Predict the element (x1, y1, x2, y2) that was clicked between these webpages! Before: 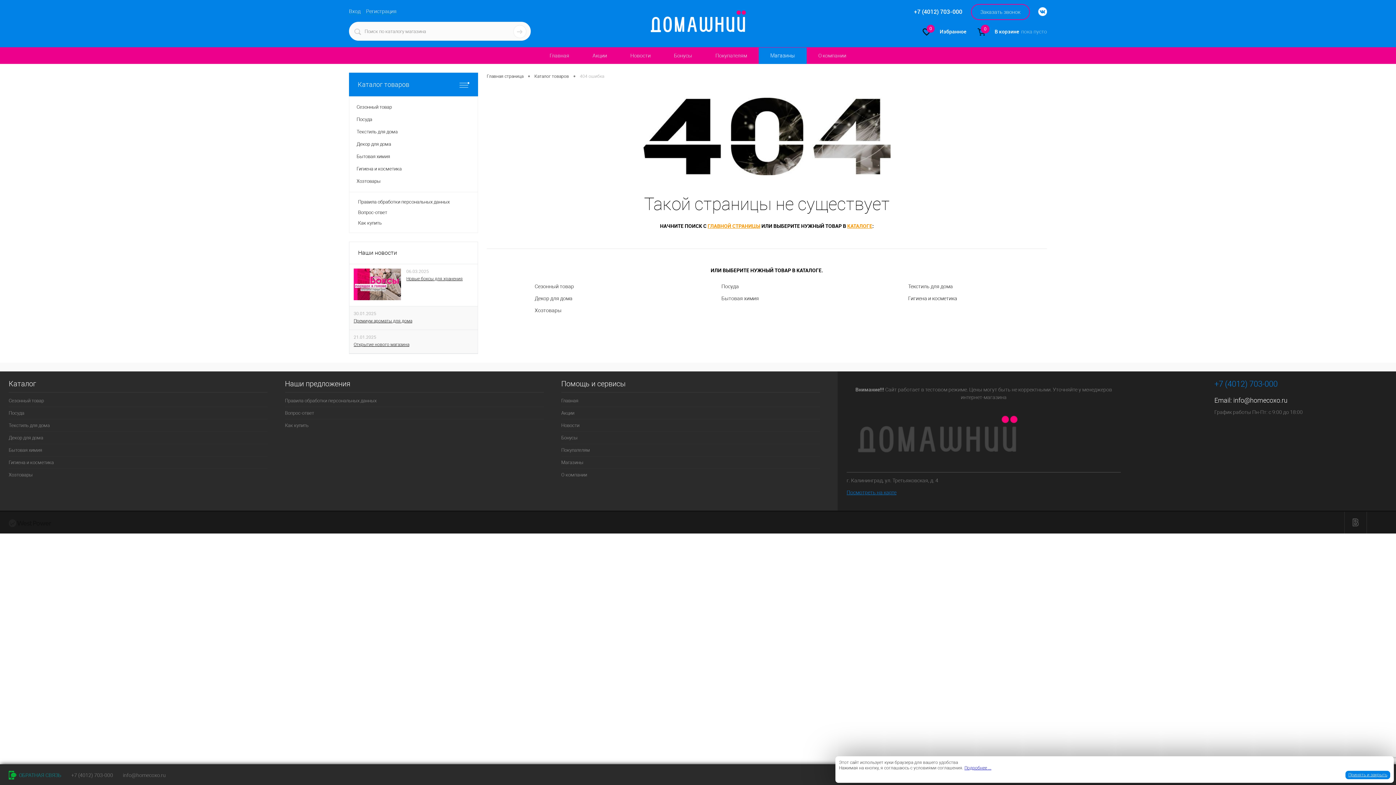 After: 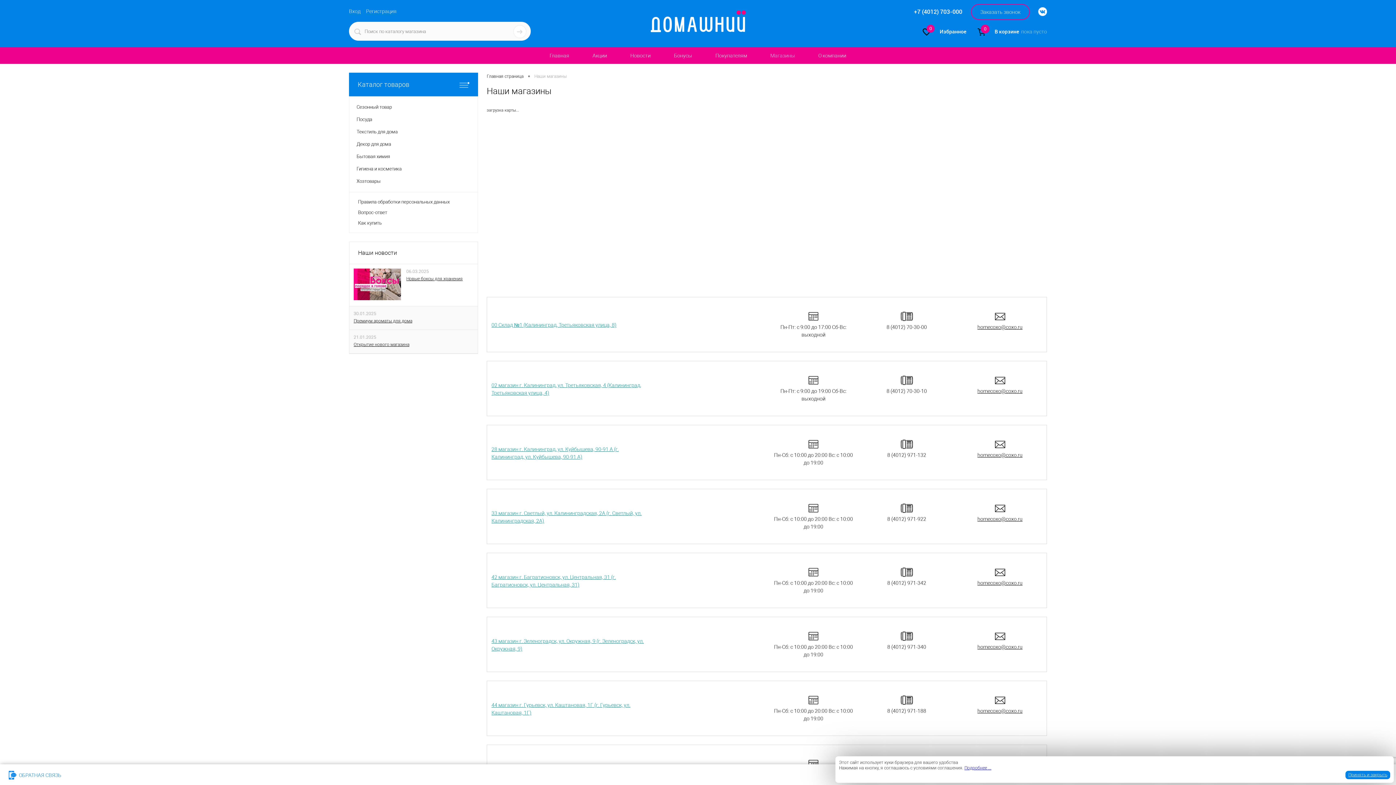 Action: bbox: (561, 456, 820, 468) label: Магазины